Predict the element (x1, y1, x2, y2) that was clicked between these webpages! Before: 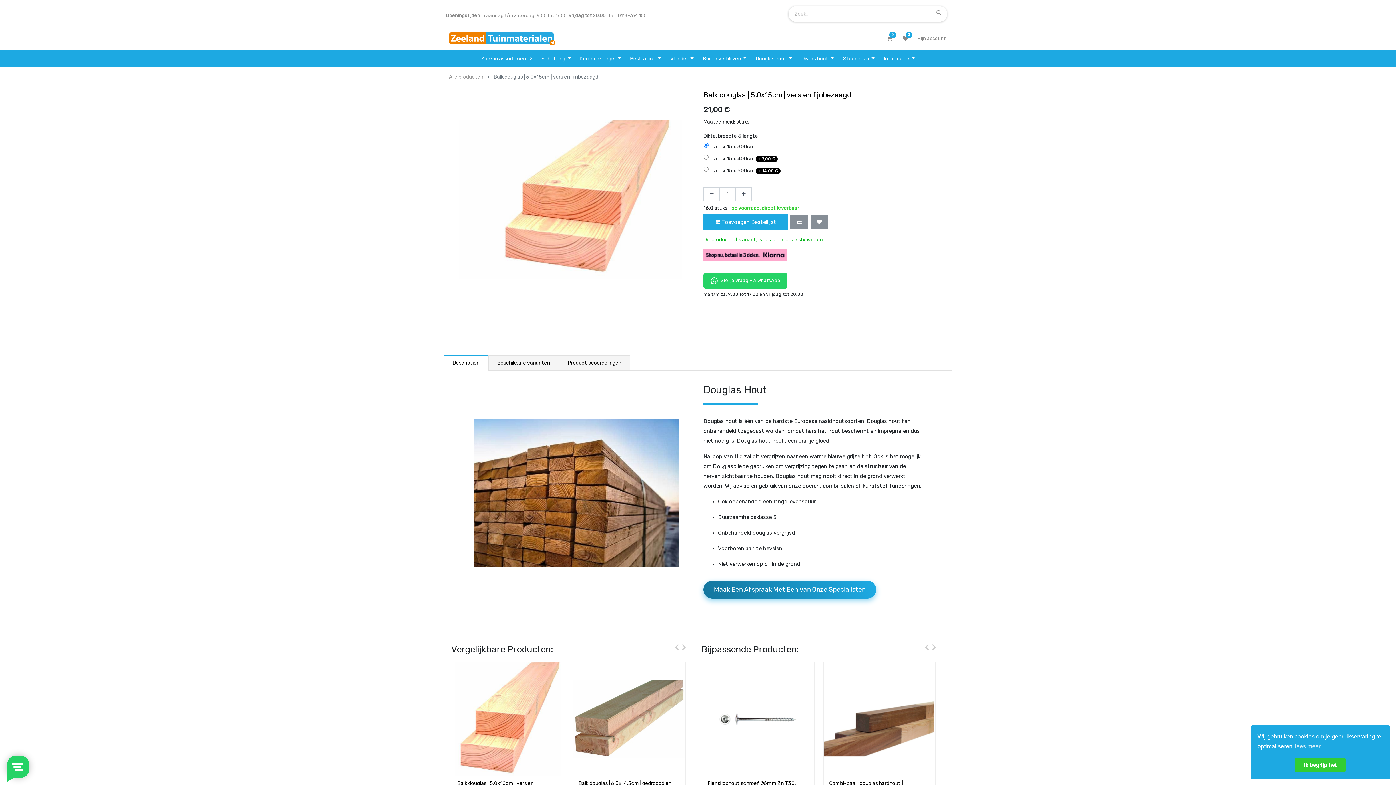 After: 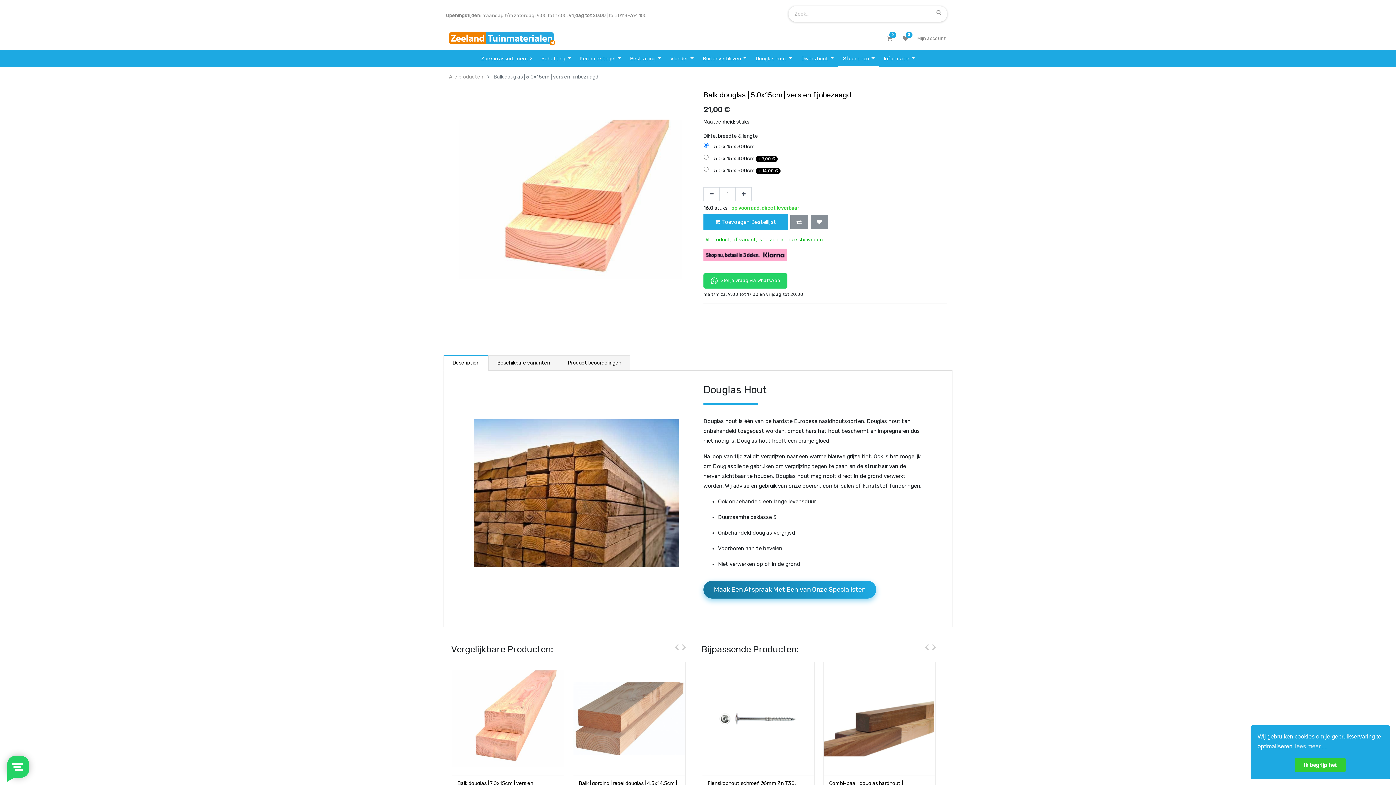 Action: label: Sfeer enzo  bbox: (838, 50, 879, 67)